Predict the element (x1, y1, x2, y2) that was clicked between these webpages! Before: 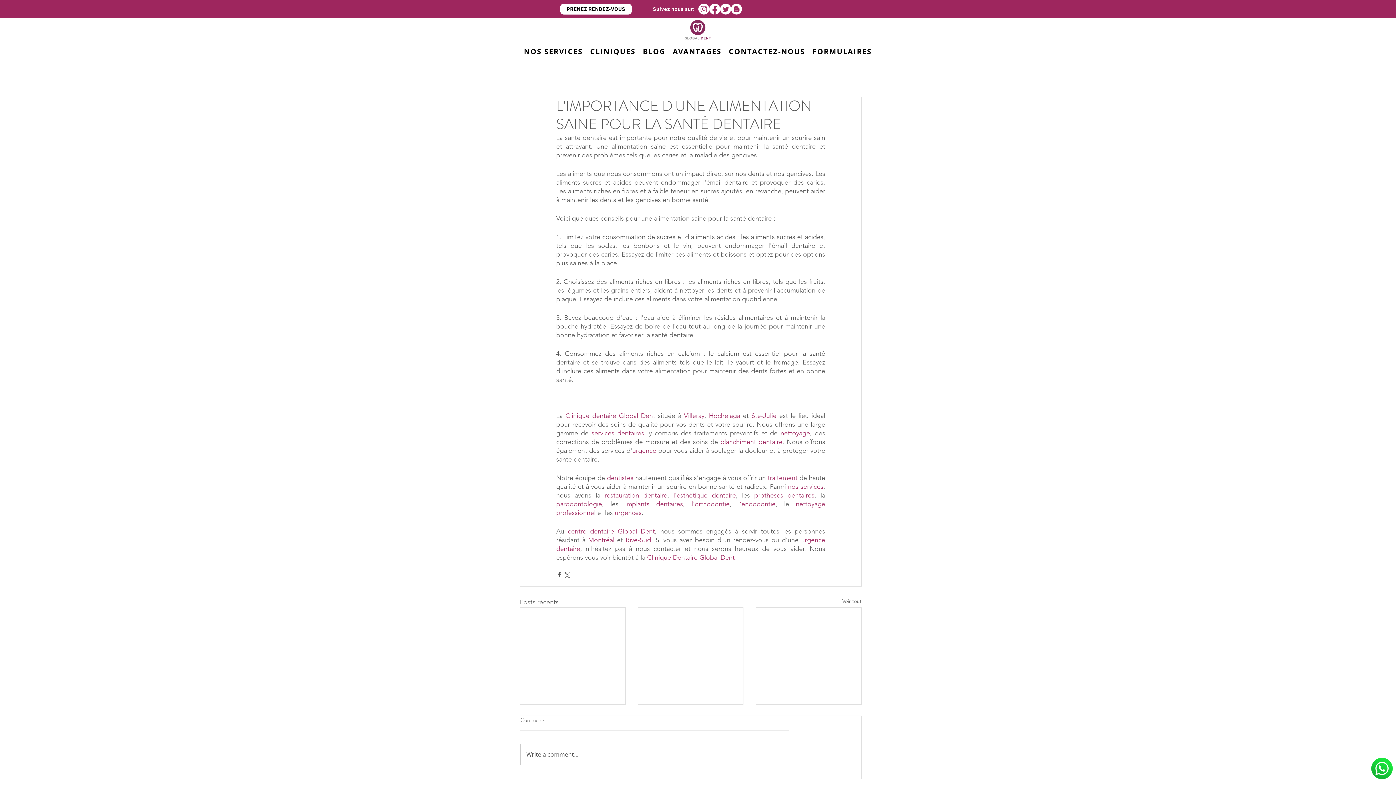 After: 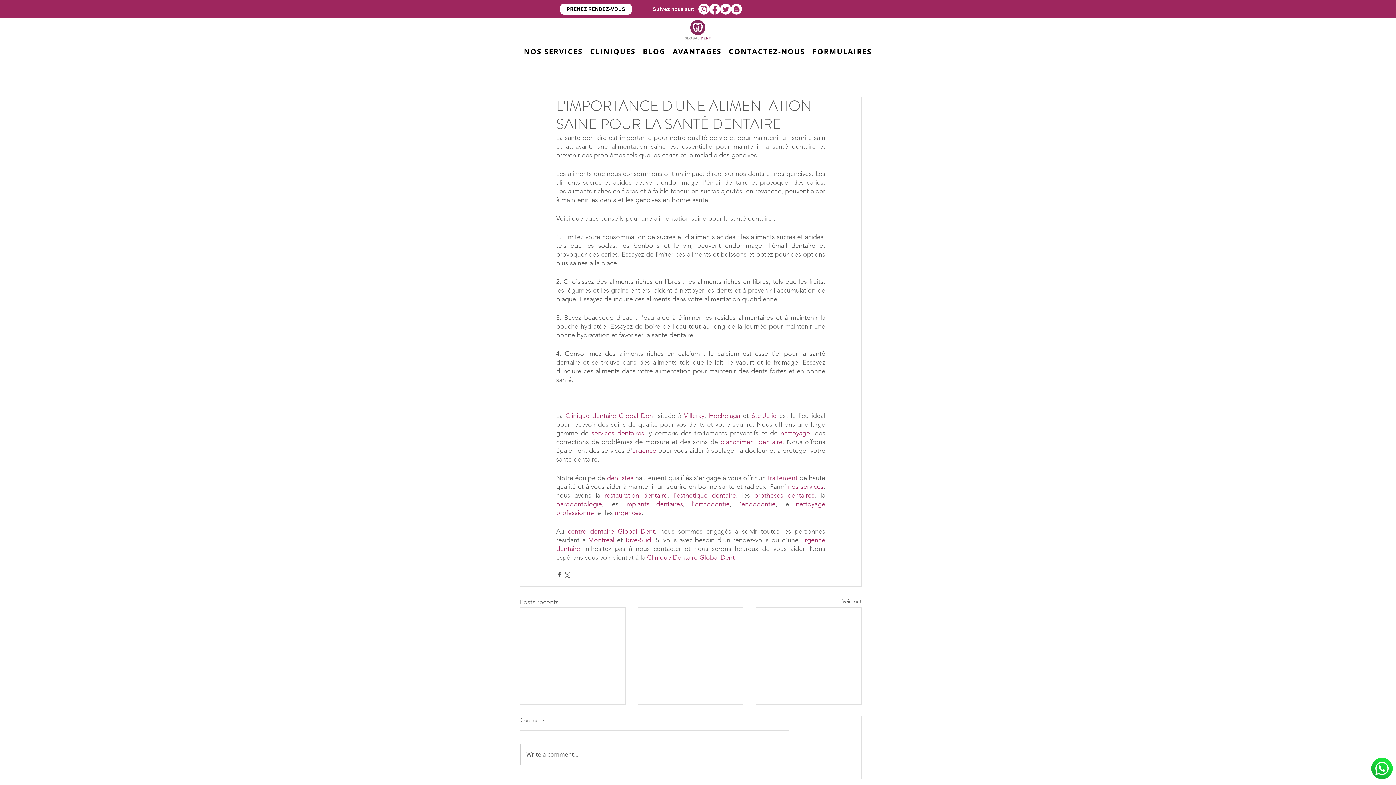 Action: label: traitement bbox: (767, 474, 797, 482)